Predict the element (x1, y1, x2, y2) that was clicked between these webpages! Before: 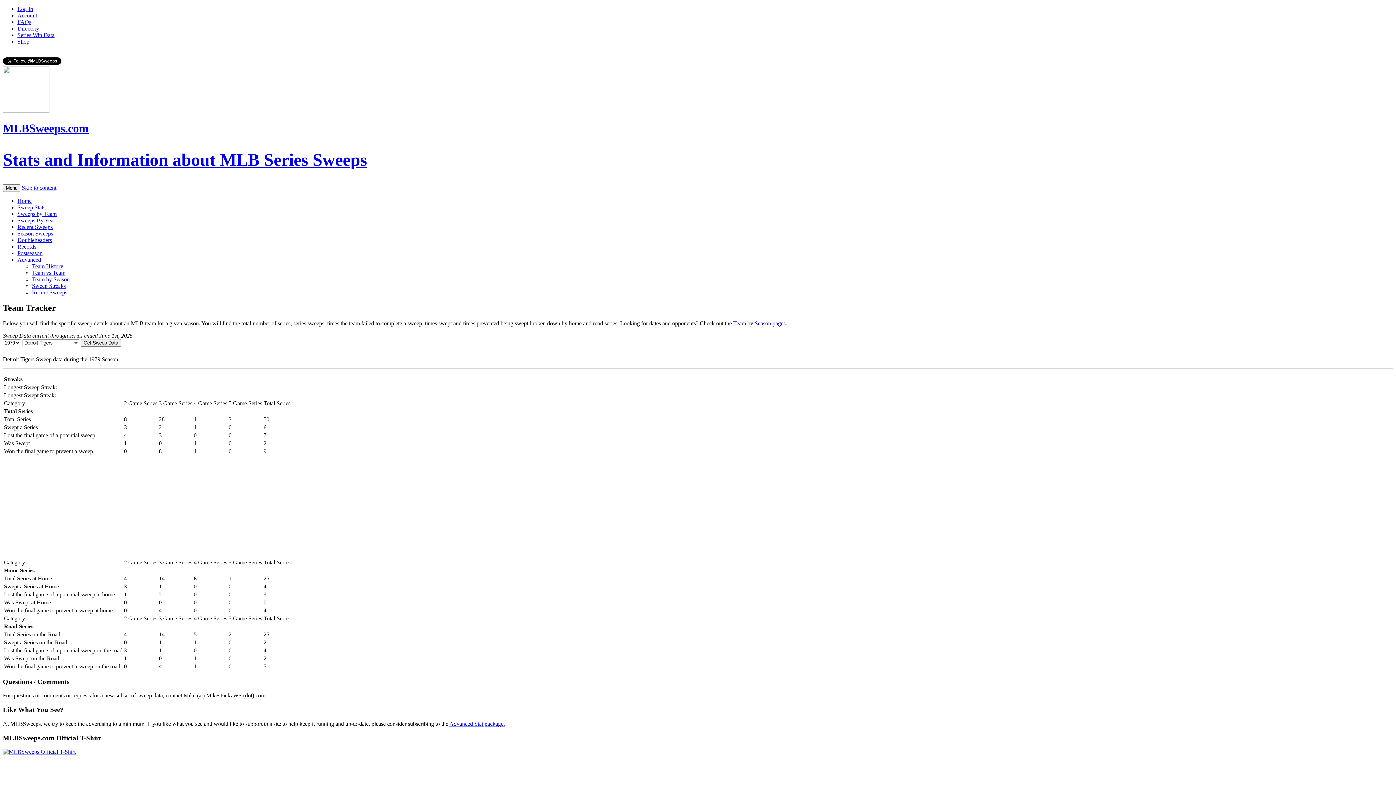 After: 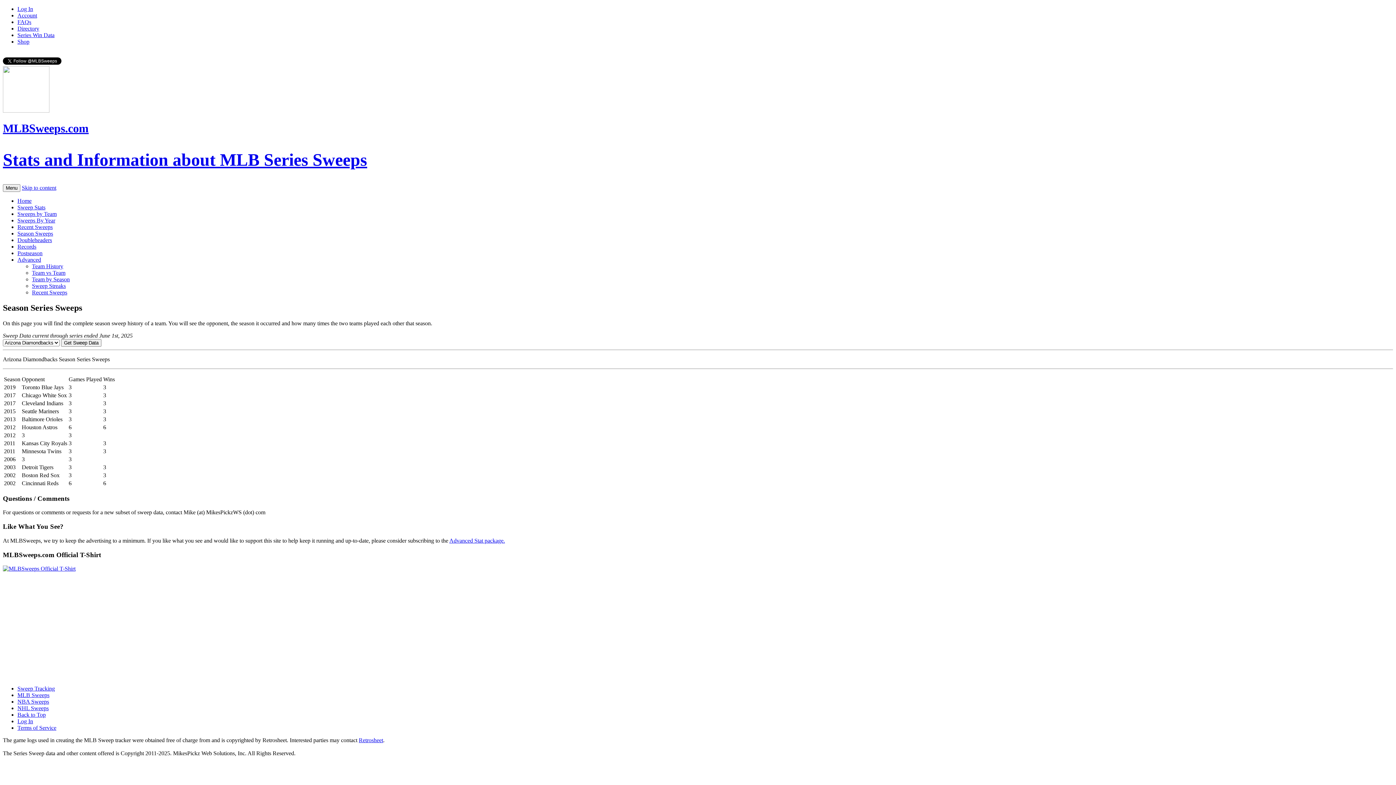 Action: label: Season Sweeps bbox: (17, 230, 53, 236)